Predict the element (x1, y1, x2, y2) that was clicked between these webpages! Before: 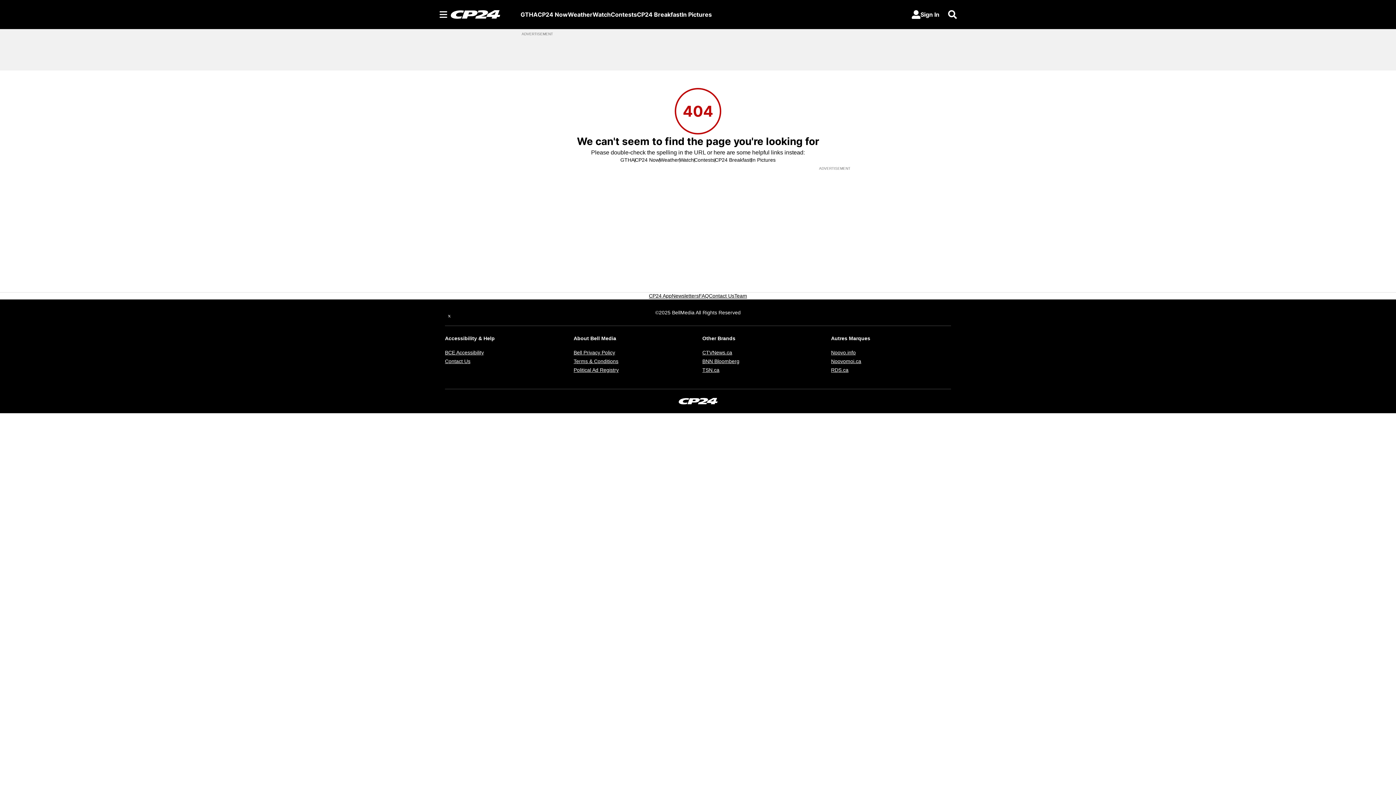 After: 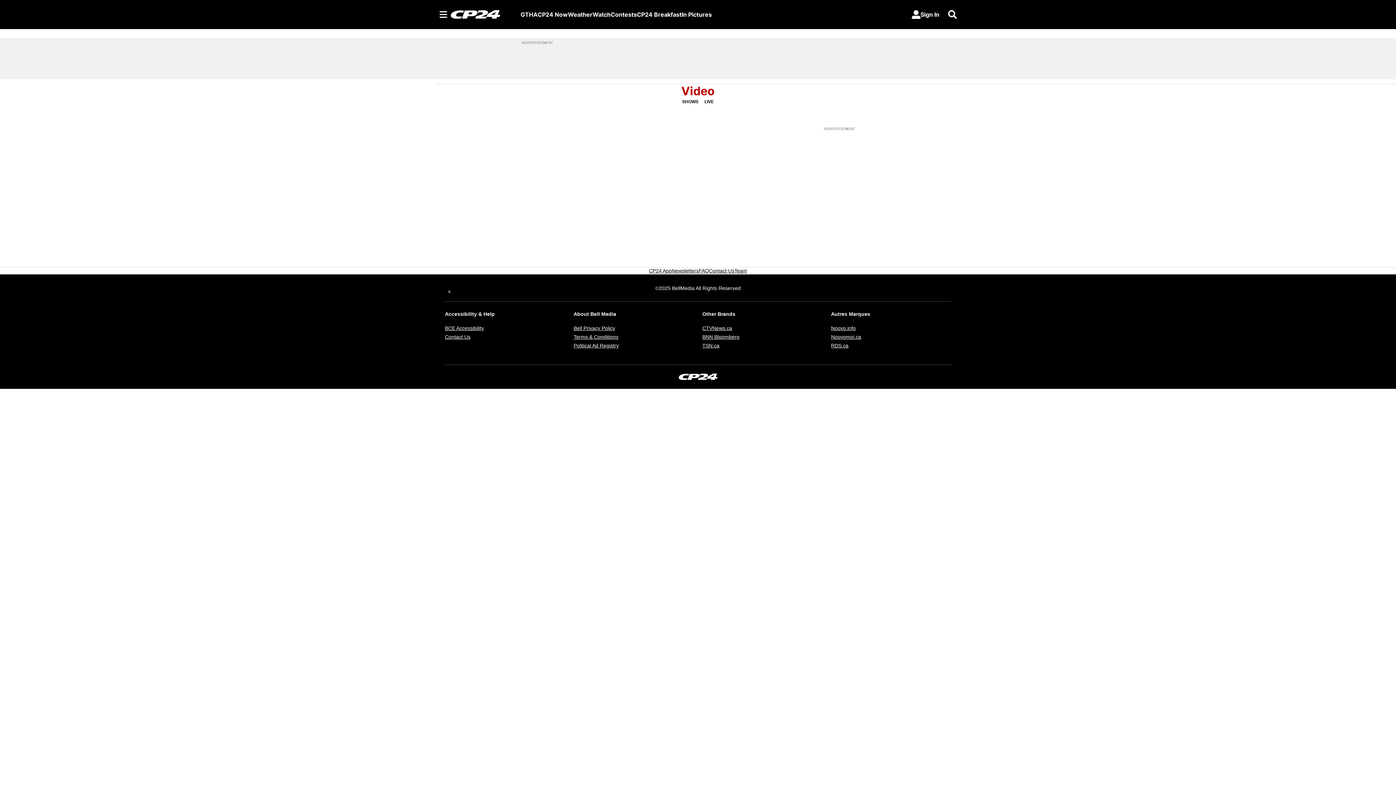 Action: bbox: (679, 156, 694, 163) label: Watch